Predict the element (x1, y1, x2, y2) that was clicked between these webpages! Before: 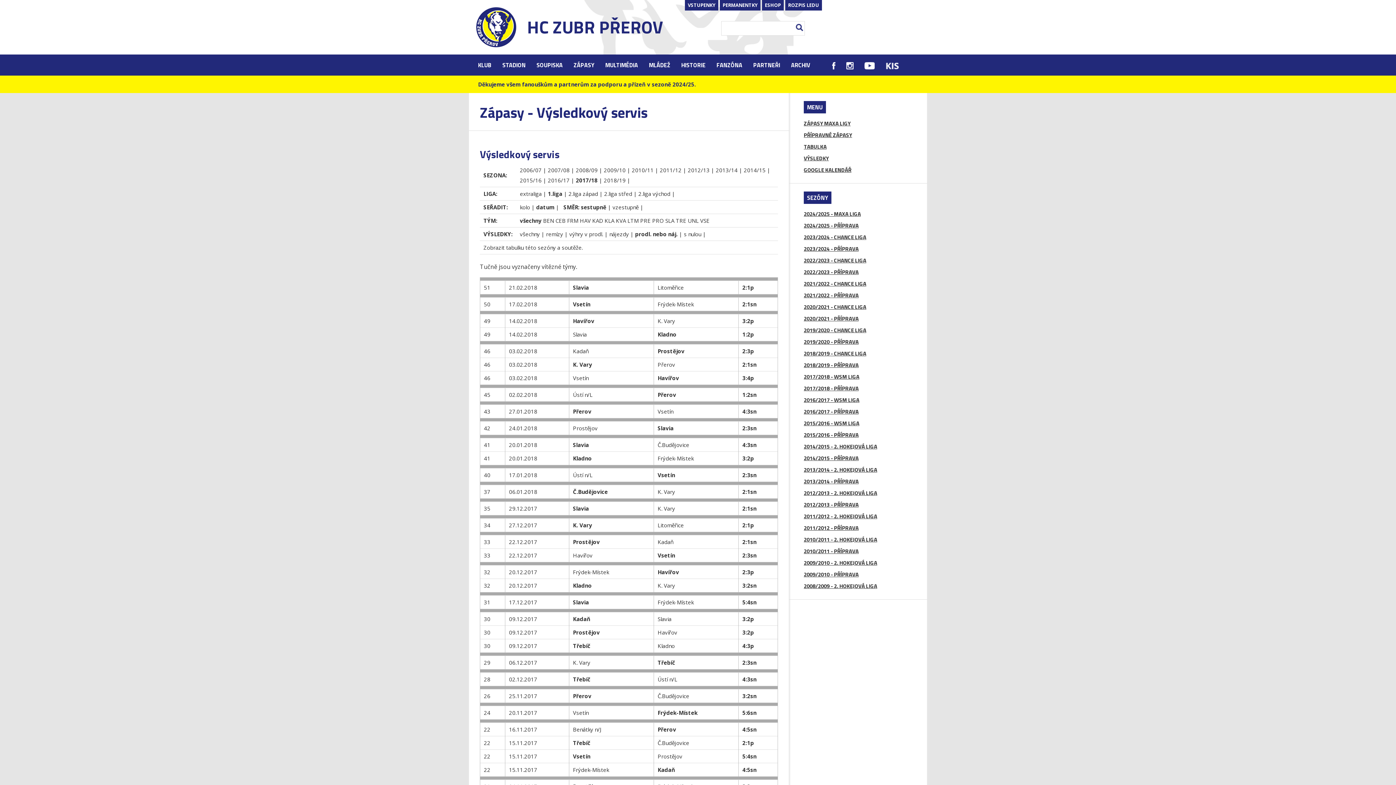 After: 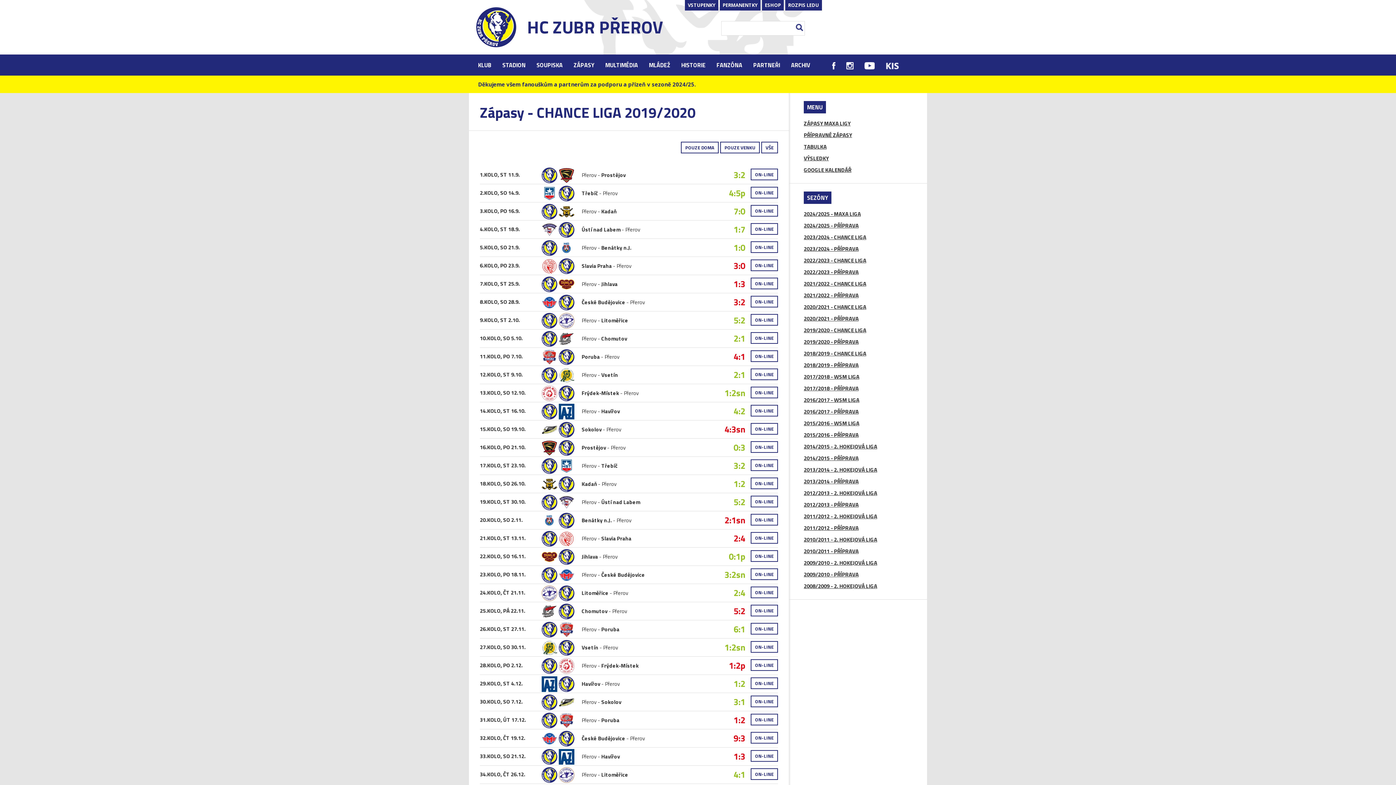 Action: bbox: (804, 326, 866, 334) label: 2019/2020 - CHANCE LIGA